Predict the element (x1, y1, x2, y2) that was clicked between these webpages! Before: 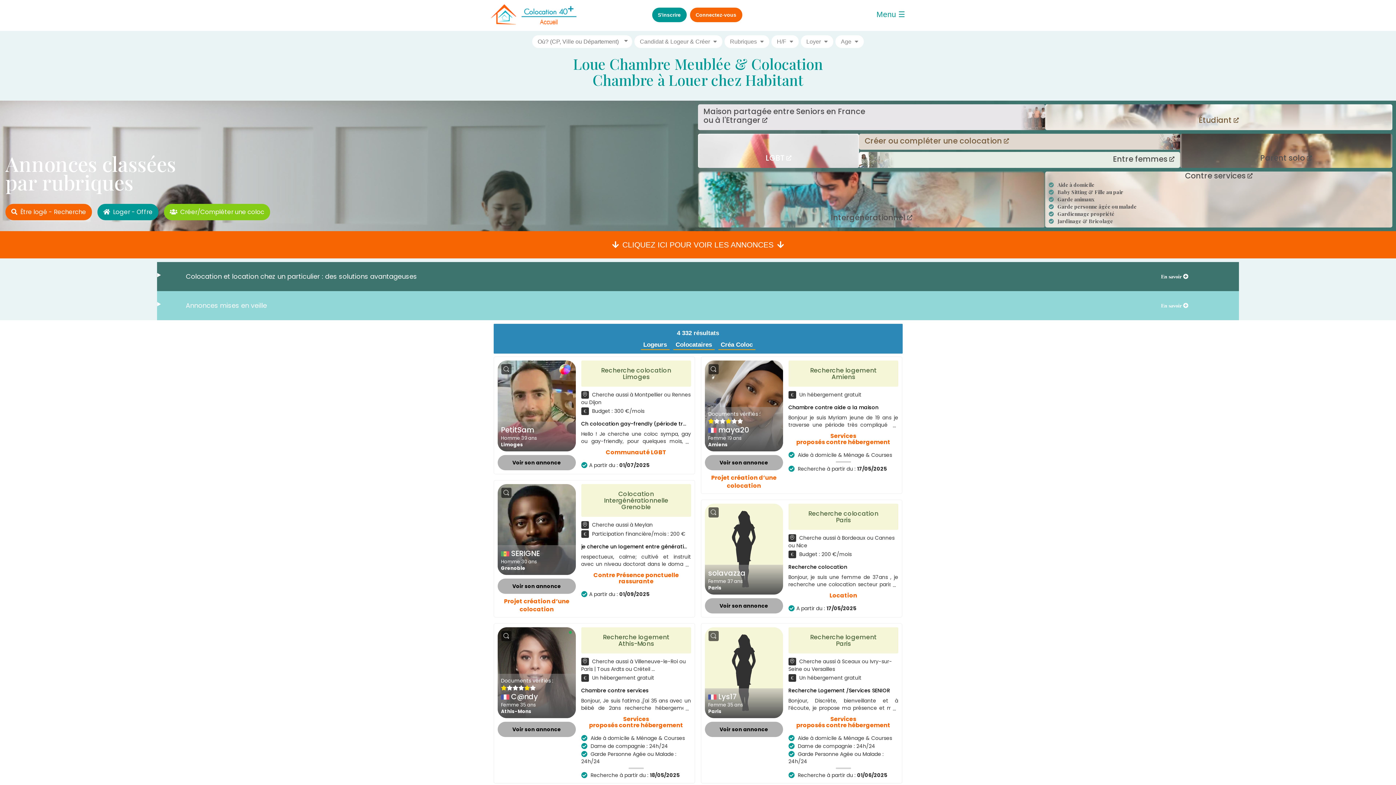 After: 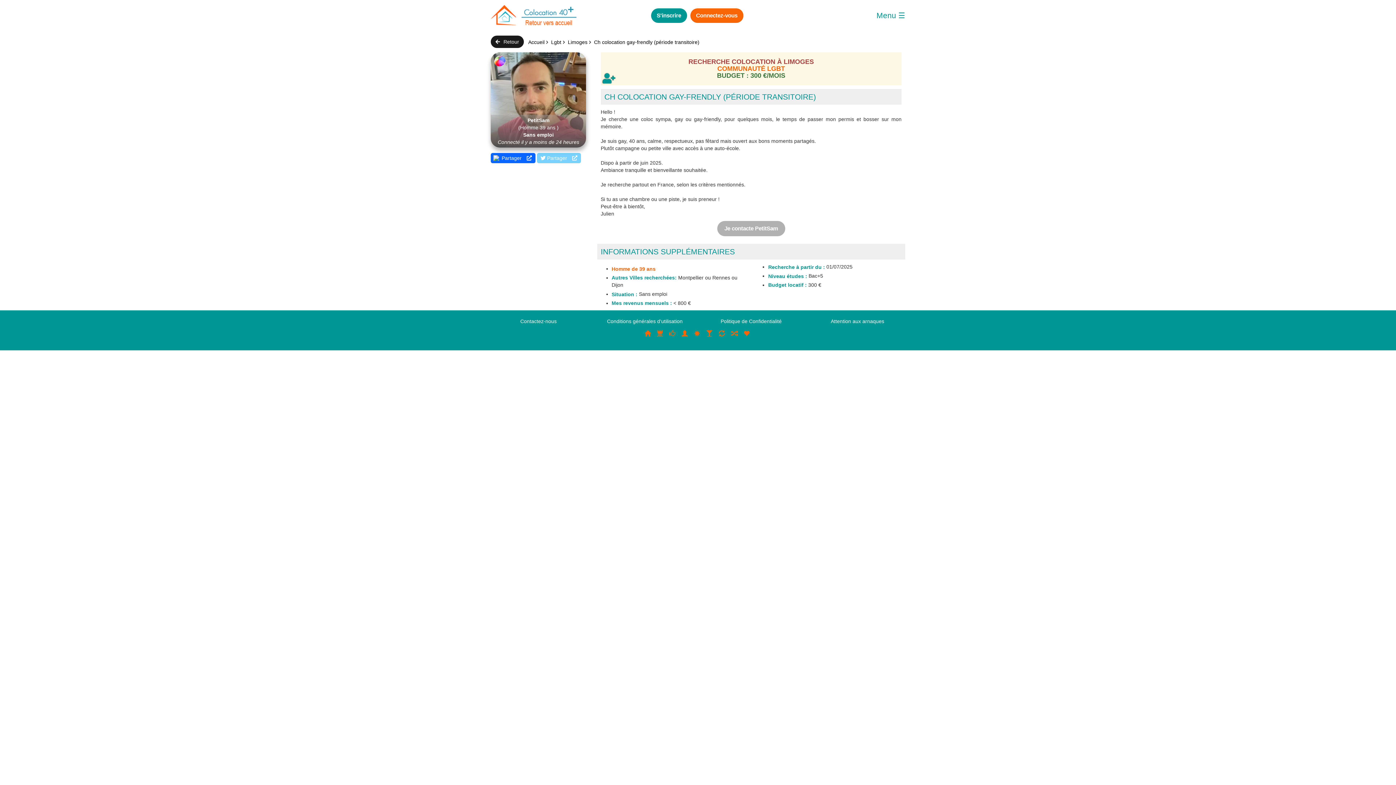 Action: label: Voir son annonce bbox: (497, 455, 575, 470)